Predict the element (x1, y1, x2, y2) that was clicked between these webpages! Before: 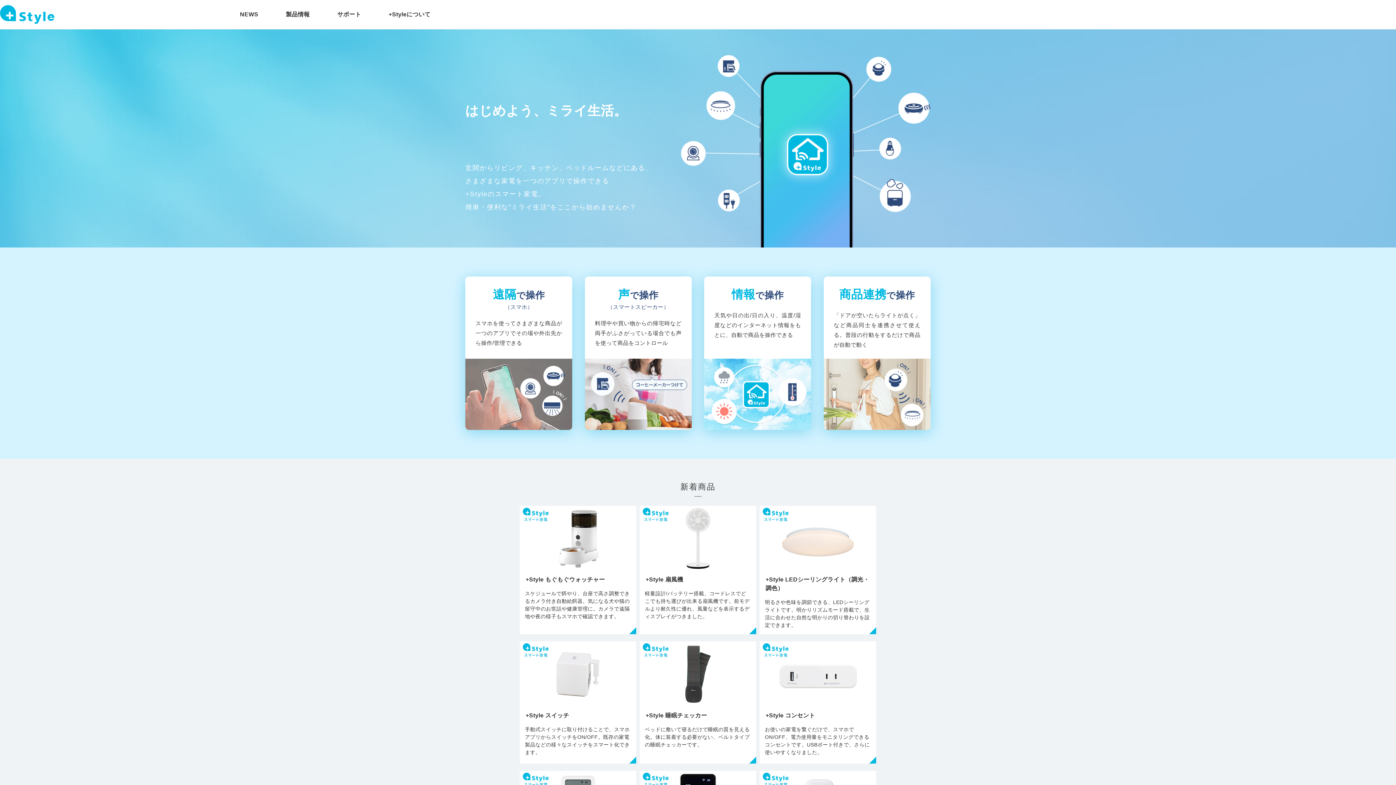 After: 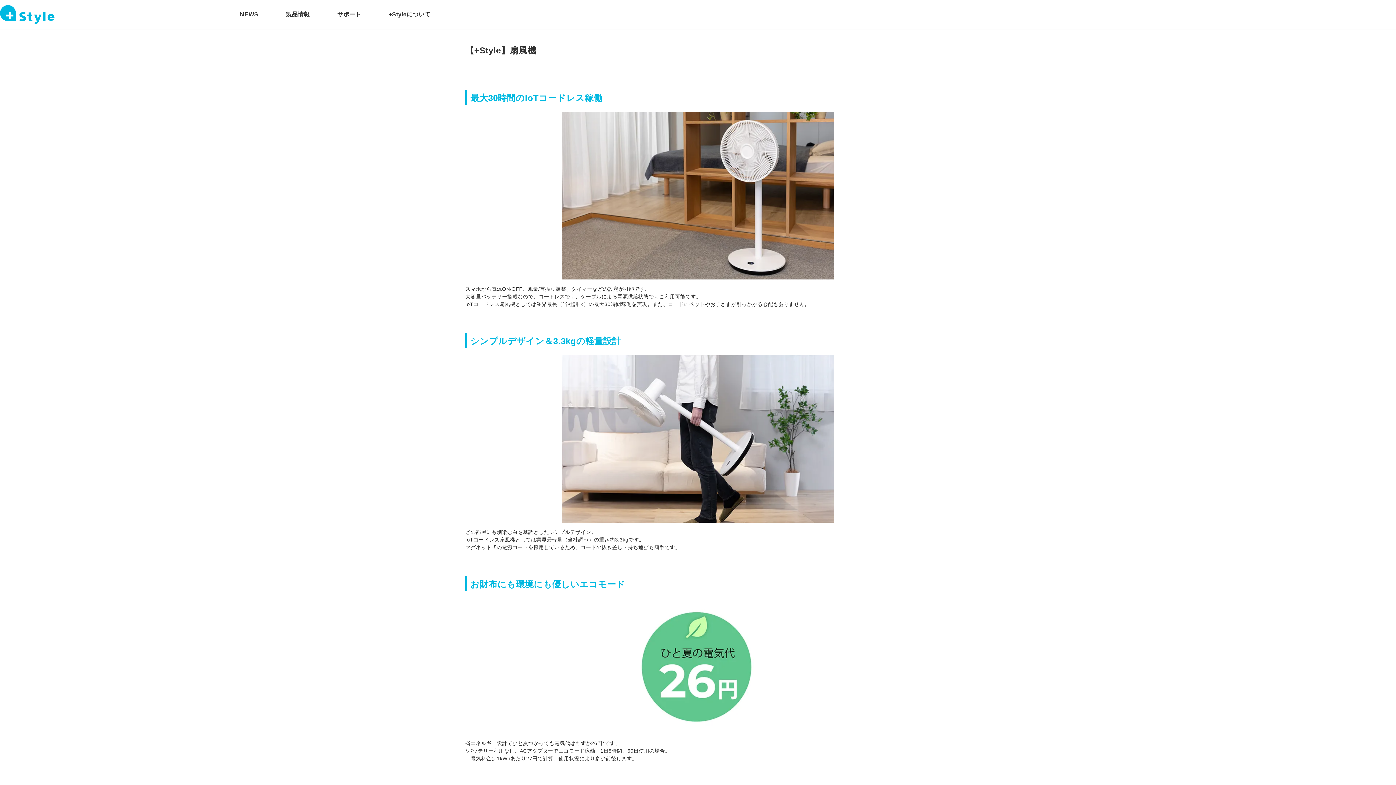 Action: bbox: (640, 506, 756, 634) label: +Style 扇風機
軽量設計/バッテリー搭載、コードレスでどこでも持ち運びが出来る扇風機です。前モデルより耐久性に優れ、風量などを表示するディスプレイがつきました。